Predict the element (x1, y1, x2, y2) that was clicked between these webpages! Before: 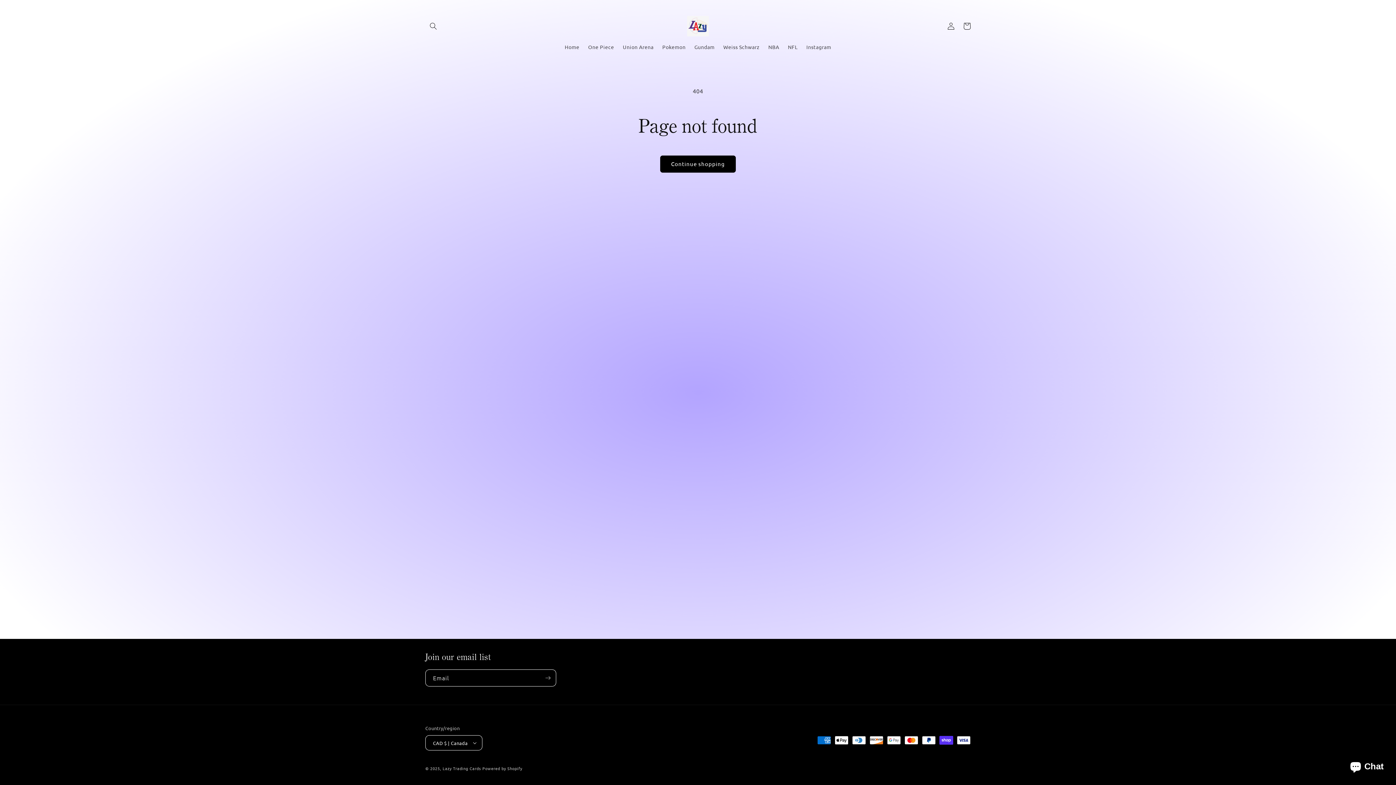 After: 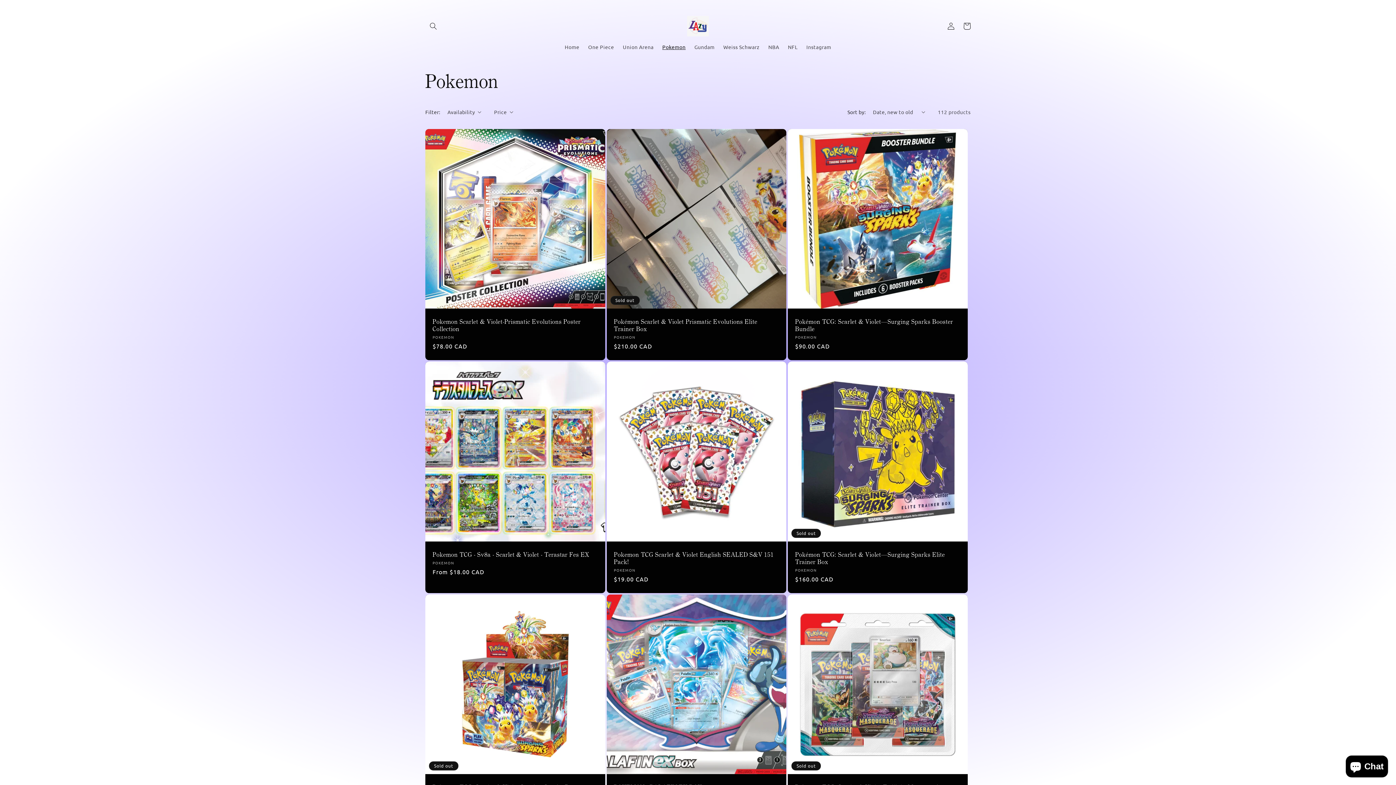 Action: bbox: (658, 39, 690, 54) label: Pokemon